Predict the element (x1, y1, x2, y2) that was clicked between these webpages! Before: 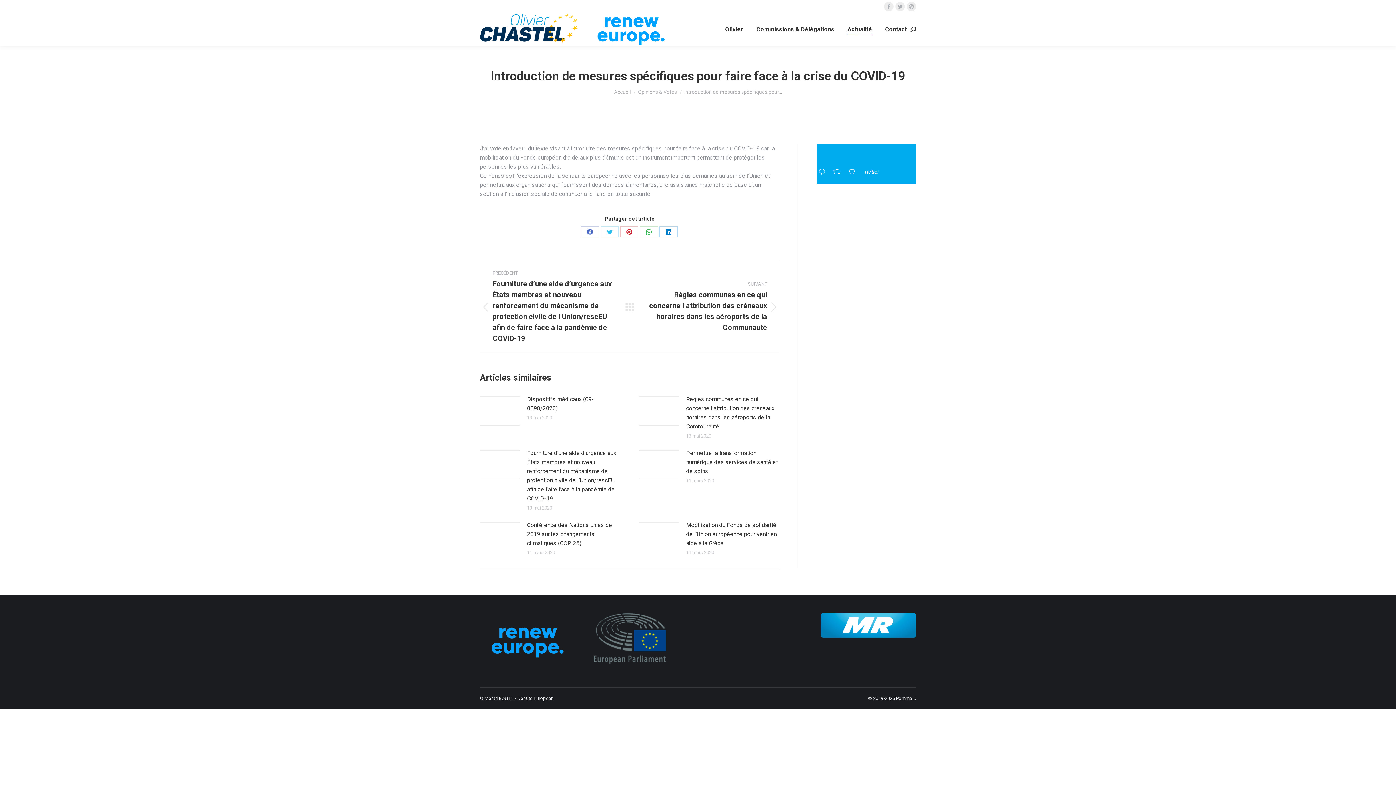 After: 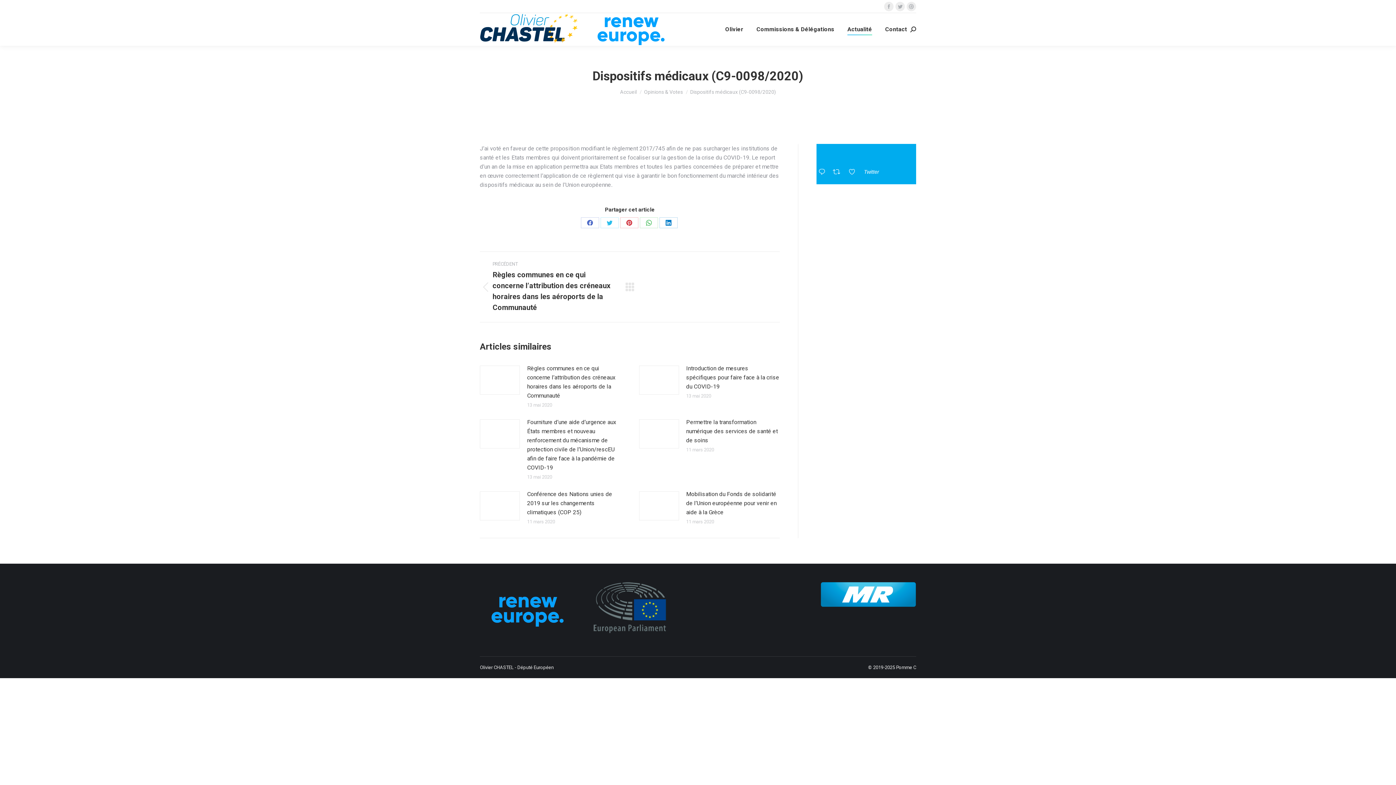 Action: bbox: (527, 394, 620, 413) label: Dispositifs médicaux (C9-0098/2020)